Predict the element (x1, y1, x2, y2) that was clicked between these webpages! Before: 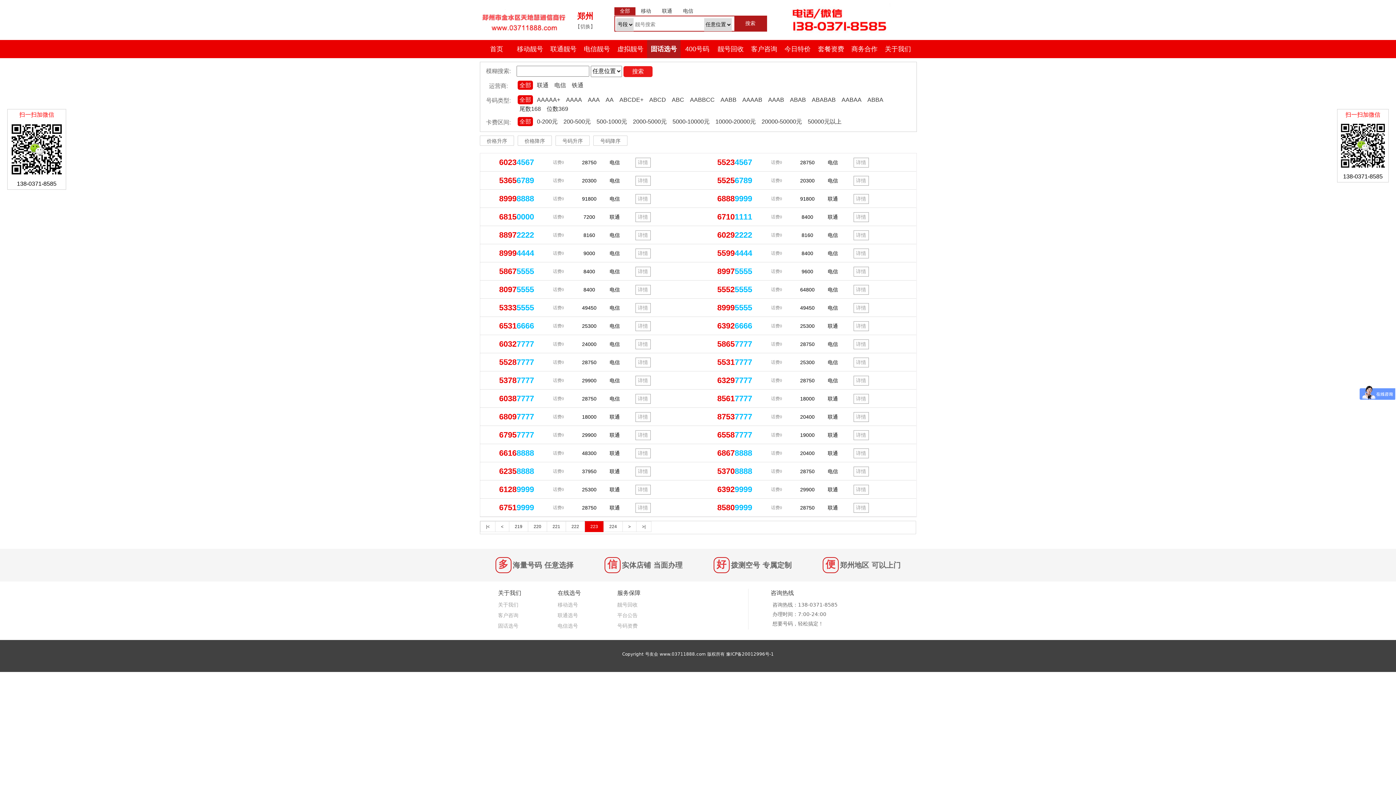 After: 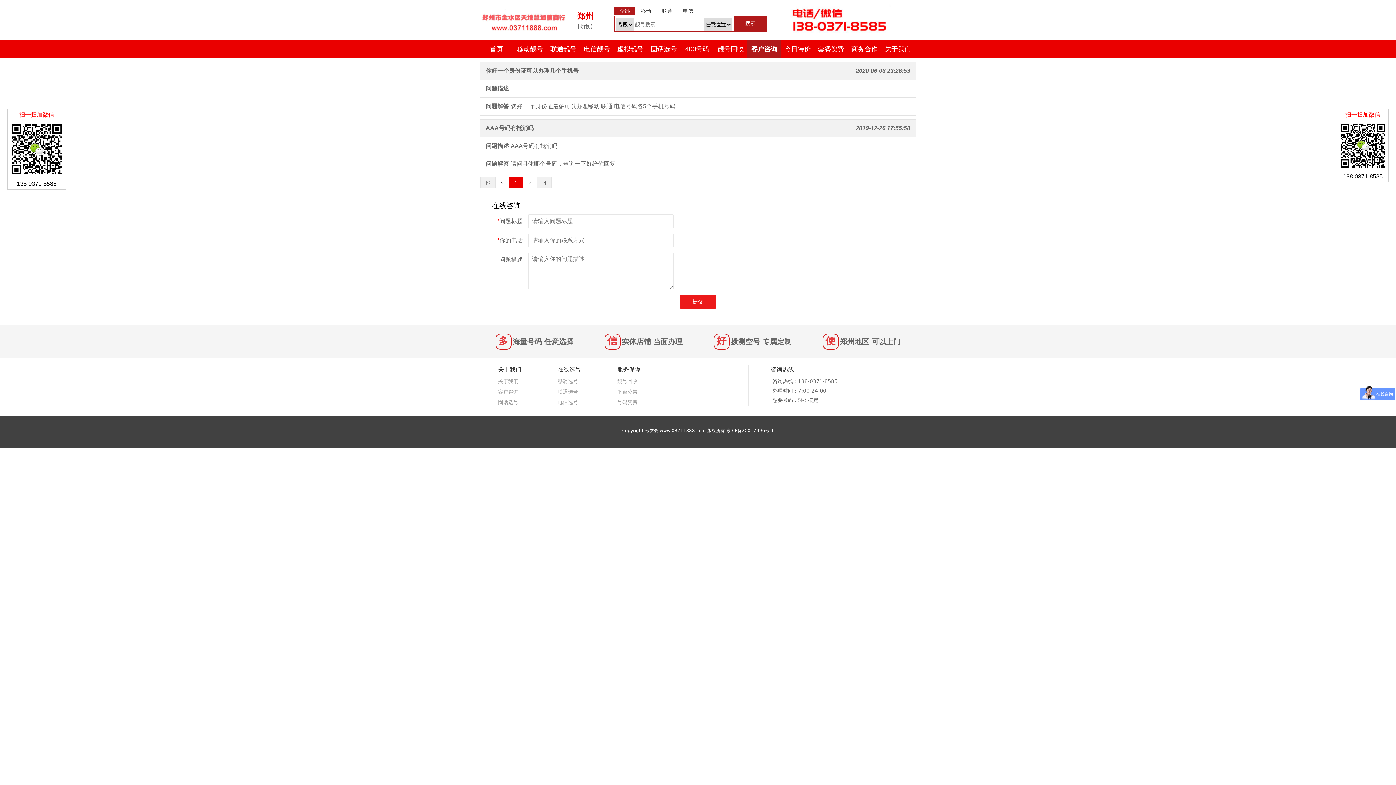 Action: bbox: (747, 40, 781, 58) label: 客户咨询